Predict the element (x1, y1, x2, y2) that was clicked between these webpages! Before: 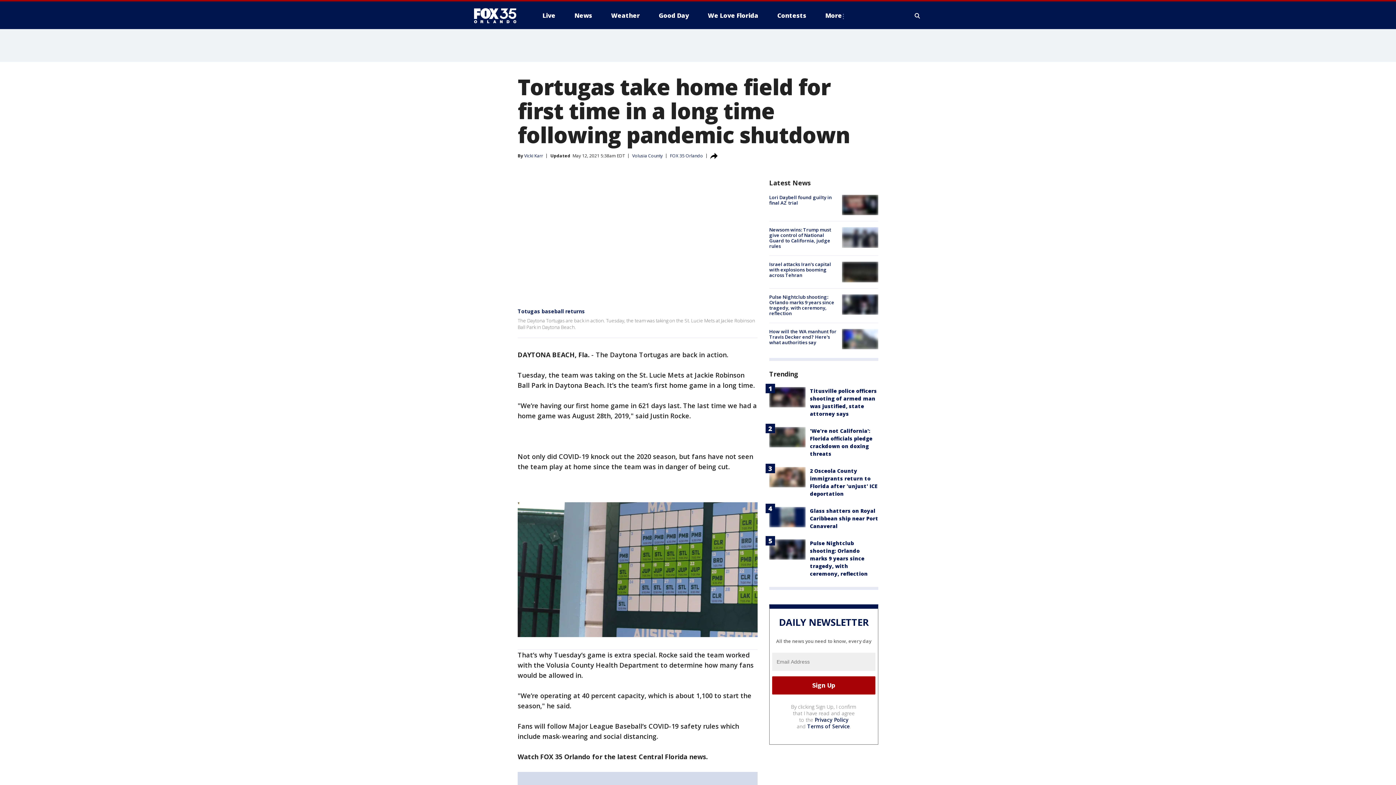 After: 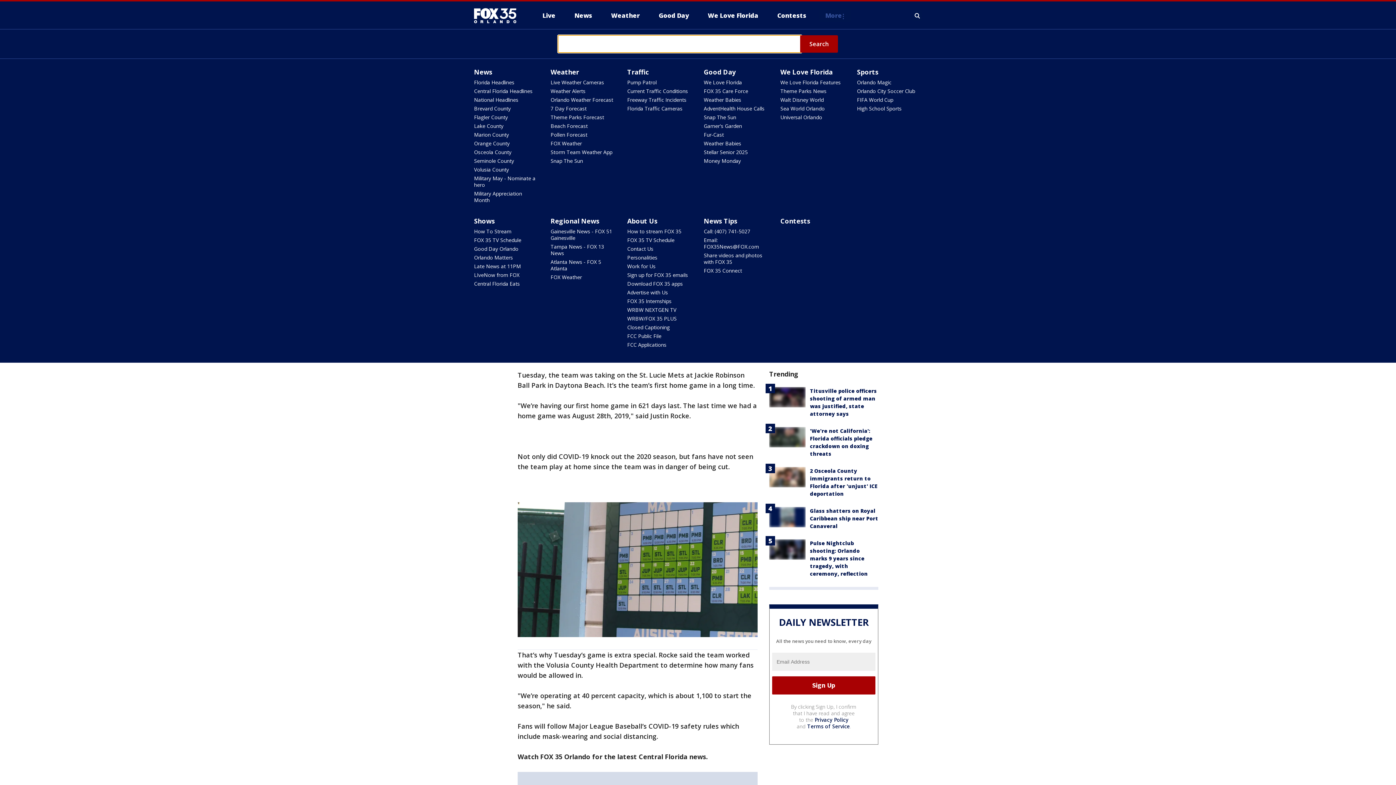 Action: bbox: (913, 10, 922, 21) label: Expand / Collapse search